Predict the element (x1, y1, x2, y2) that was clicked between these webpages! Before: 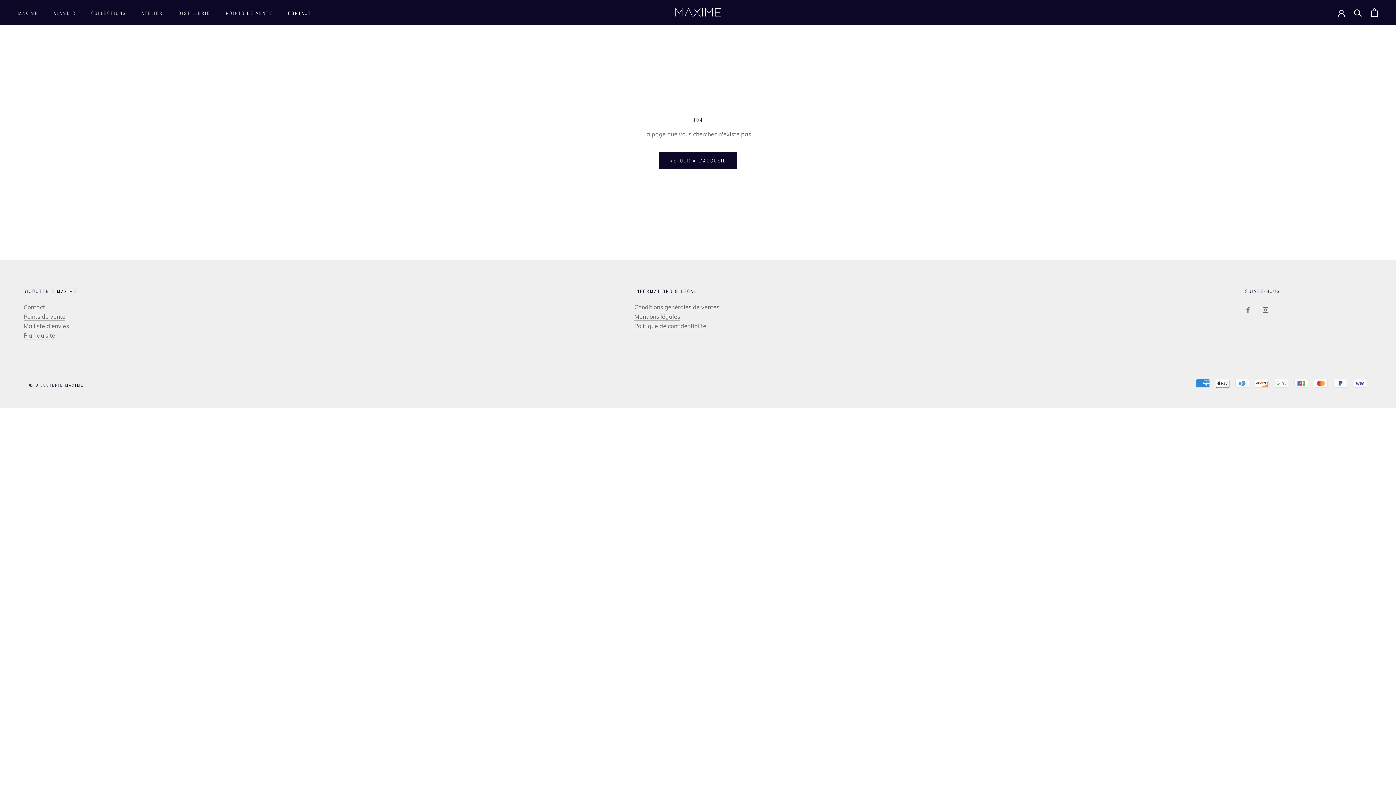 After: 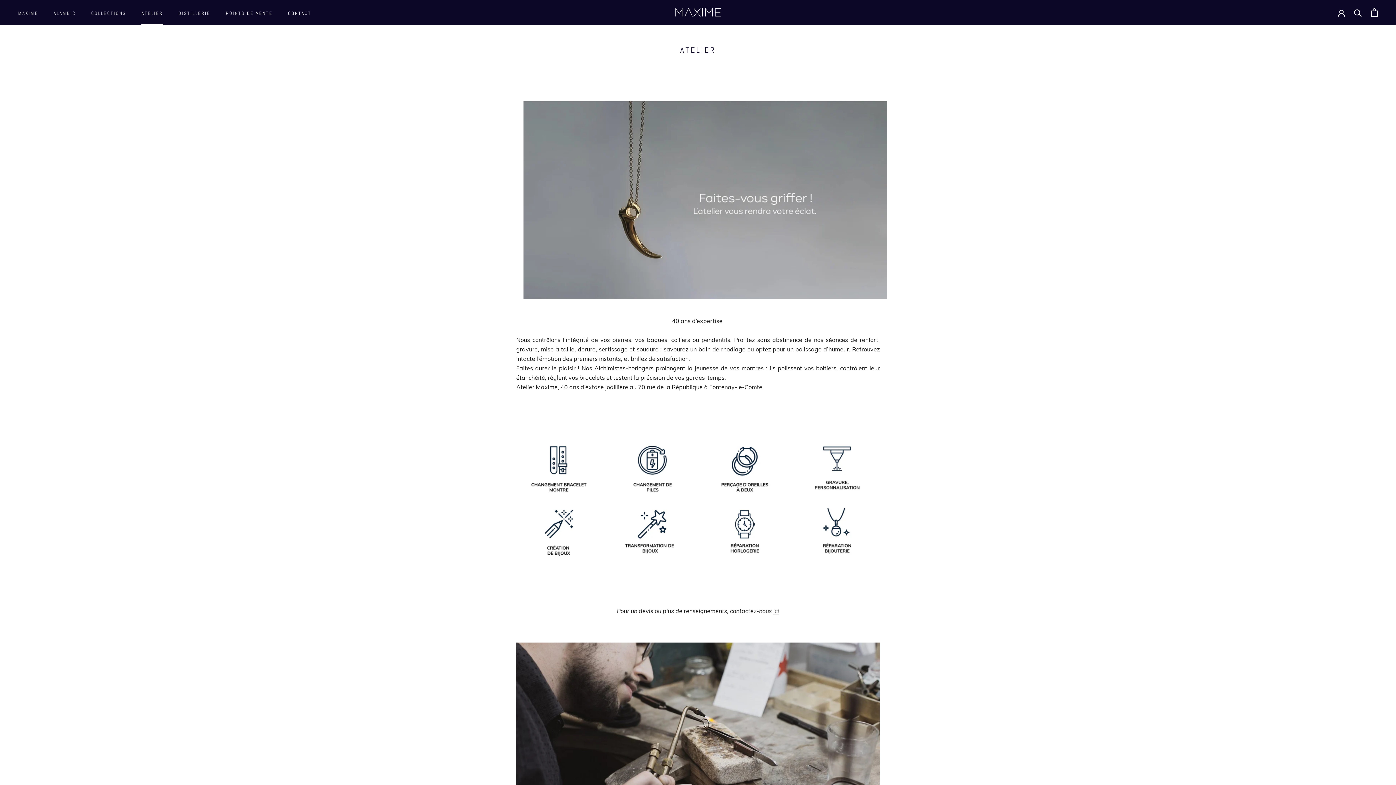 Action: bbox: (141, 10, 163, 16) label: ATELIER
ATELIER